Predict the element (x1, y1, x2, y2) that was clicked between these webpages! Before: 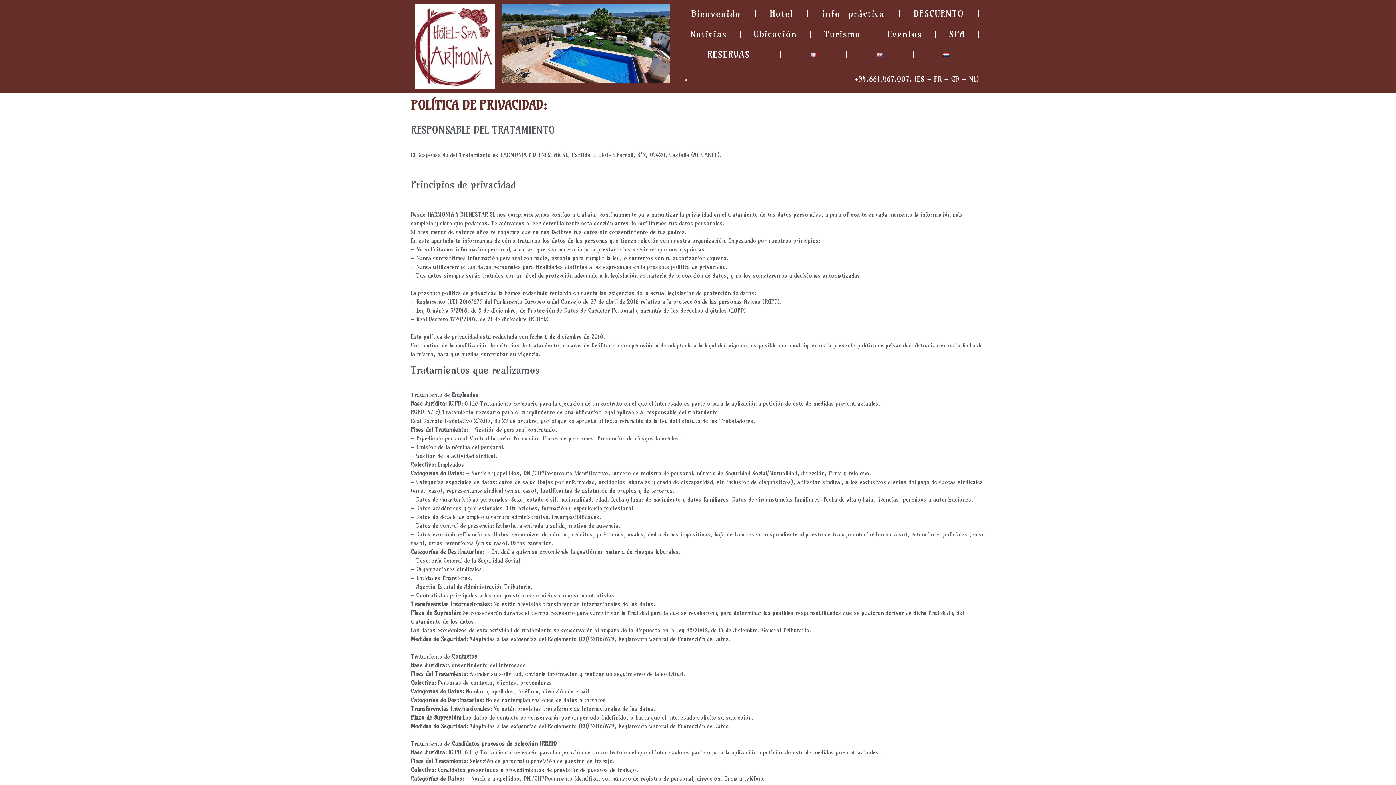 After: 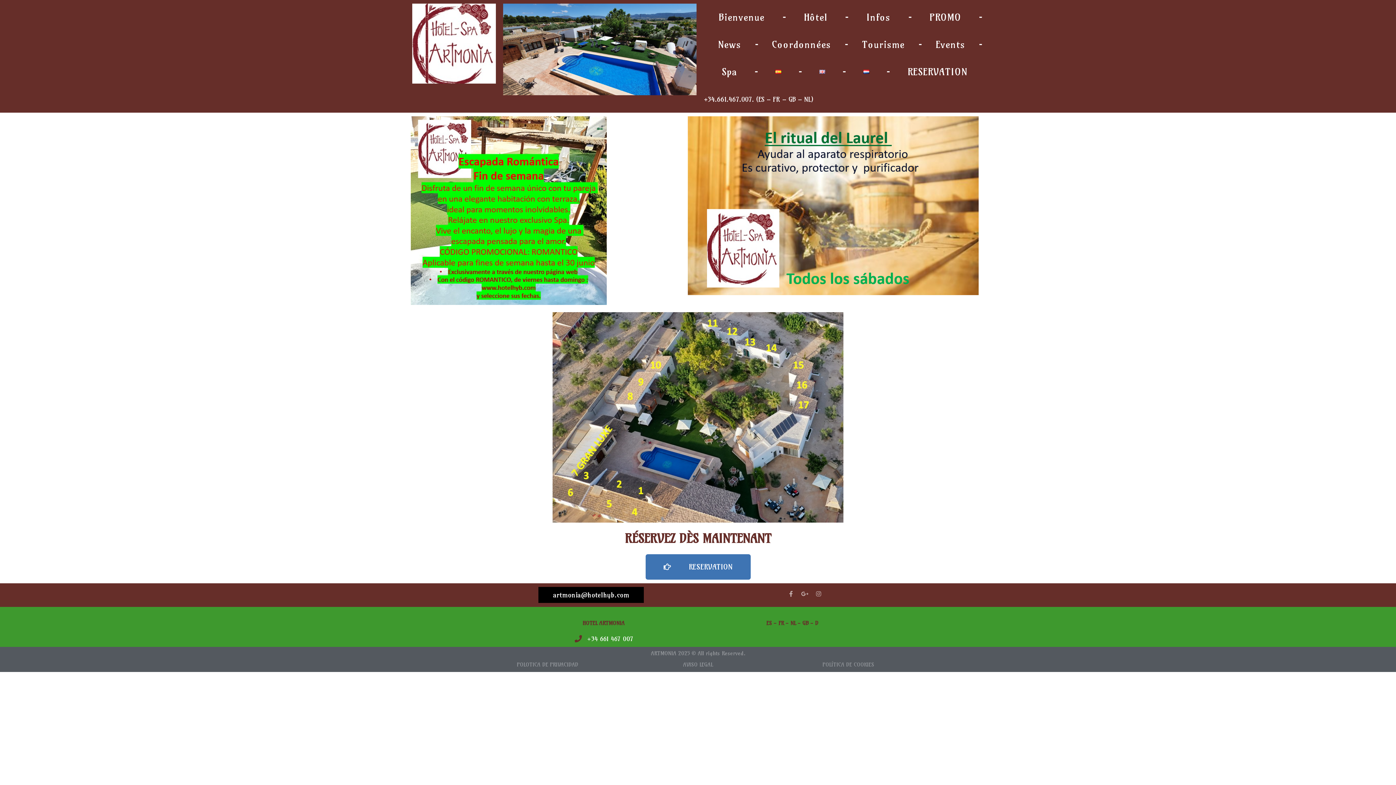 Action: bbox: (780, 44, 846, 64)